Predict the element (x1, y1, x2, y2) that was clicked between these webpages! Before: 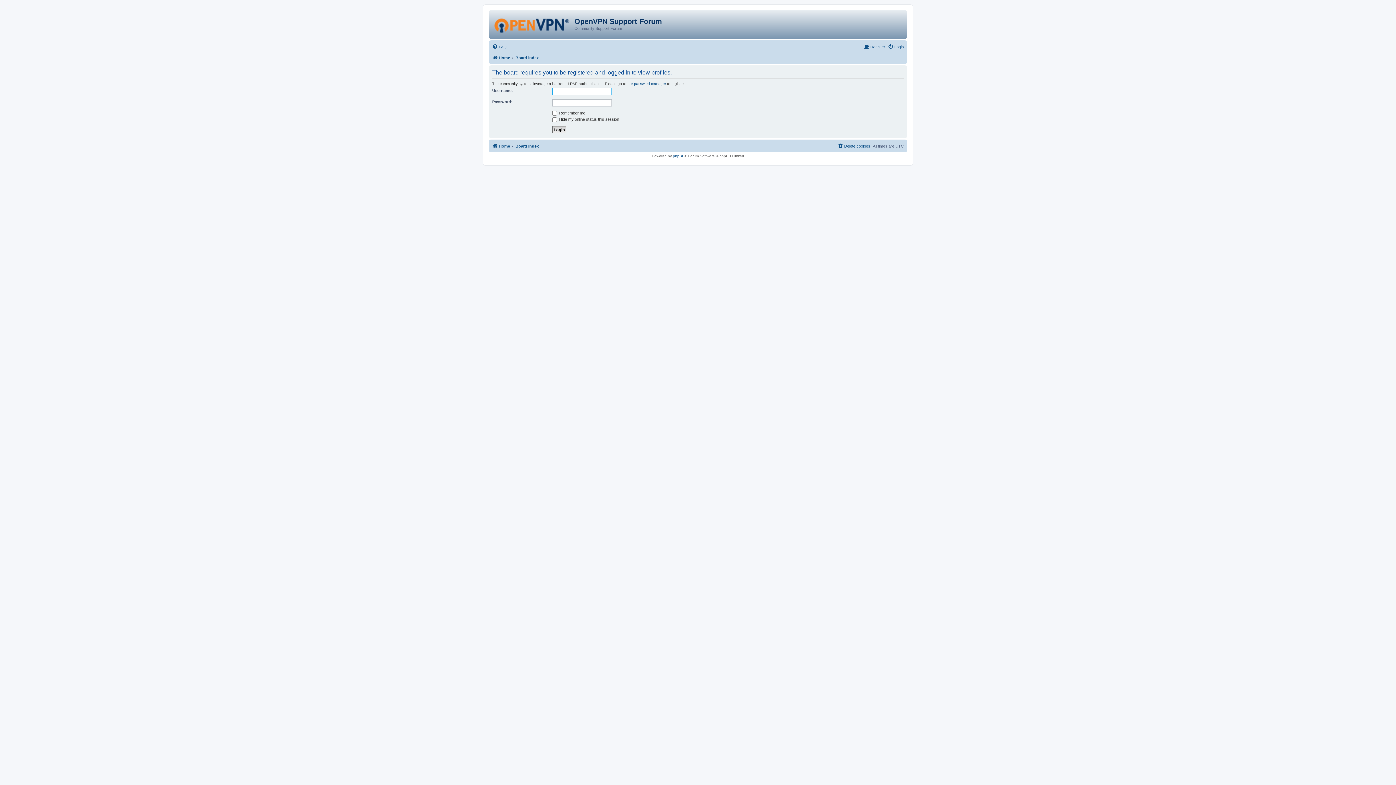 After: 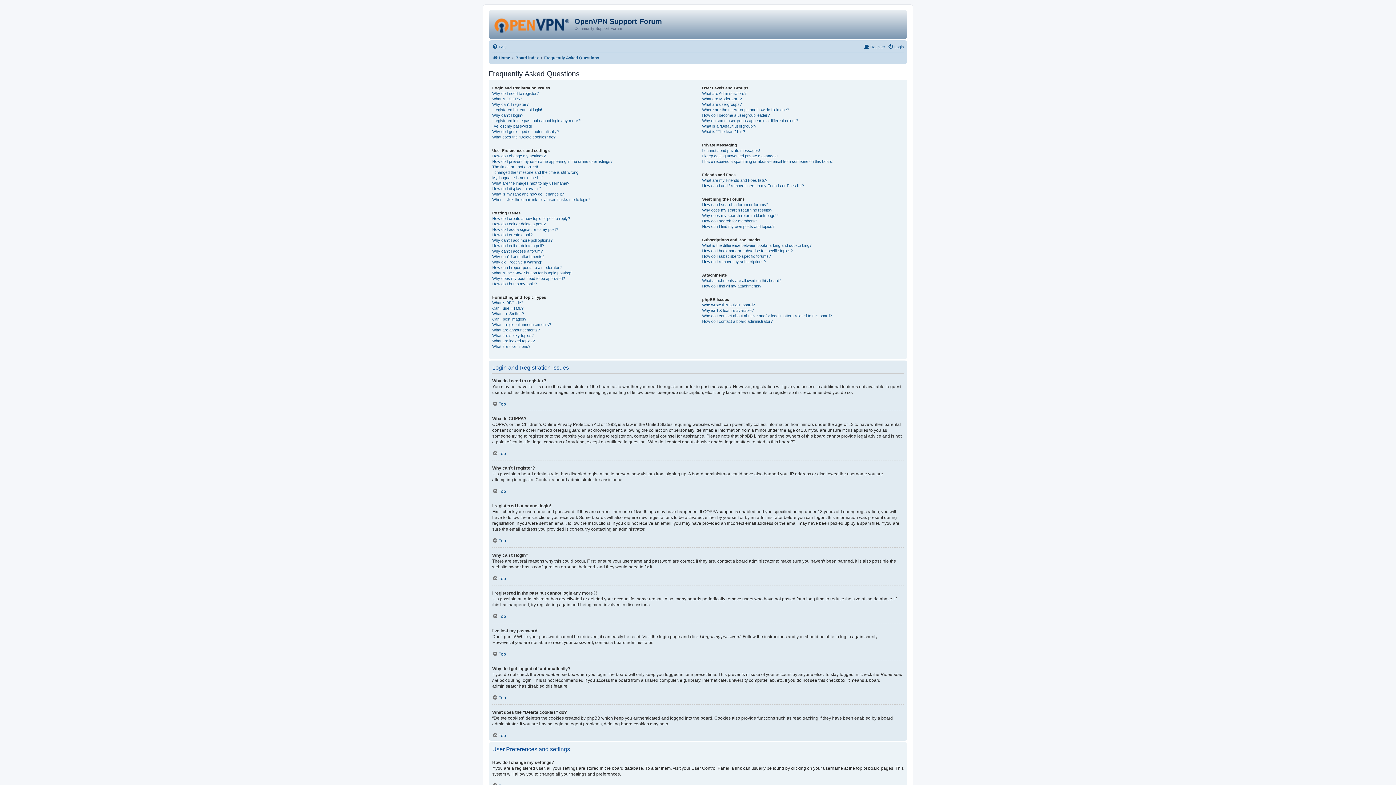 Action: bbox: (492, 42, 506, 51) label: FAQ